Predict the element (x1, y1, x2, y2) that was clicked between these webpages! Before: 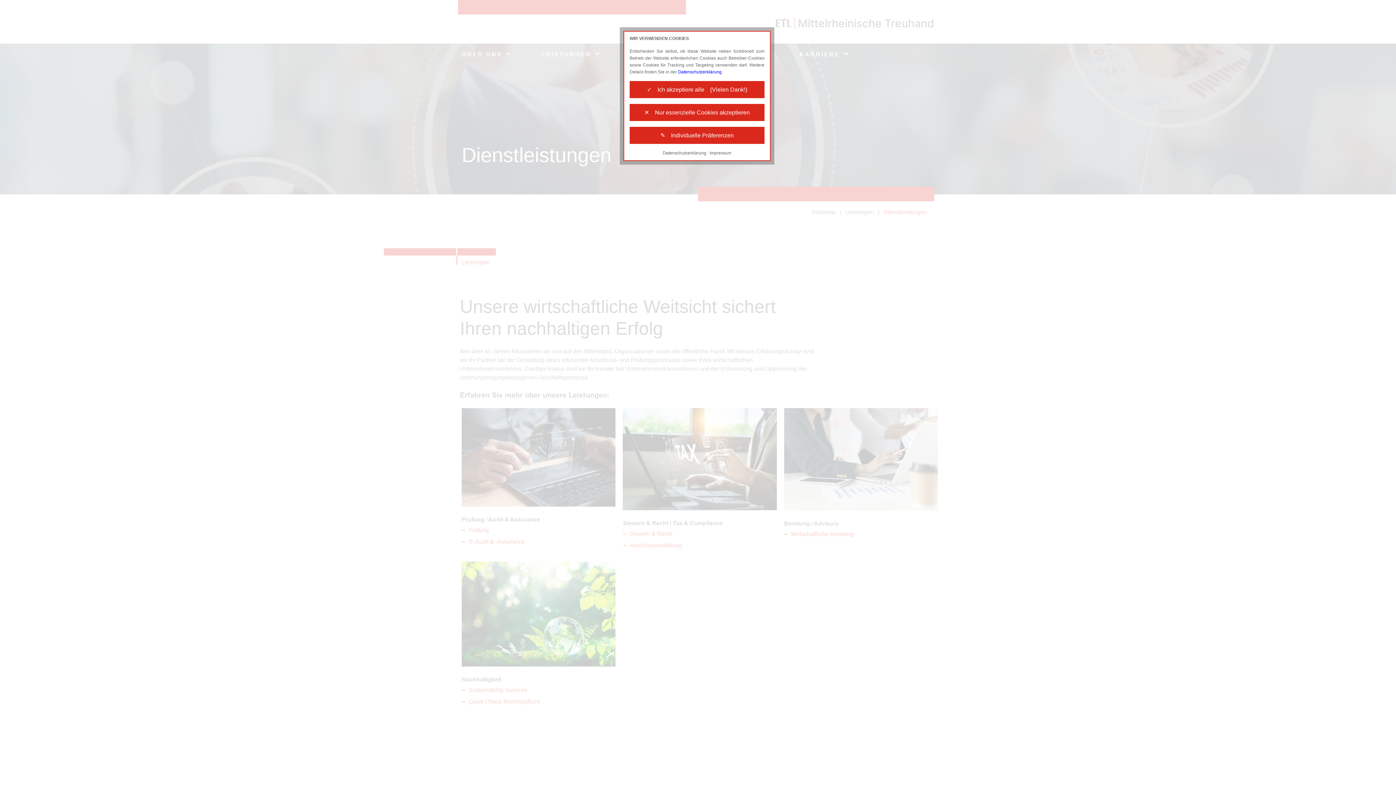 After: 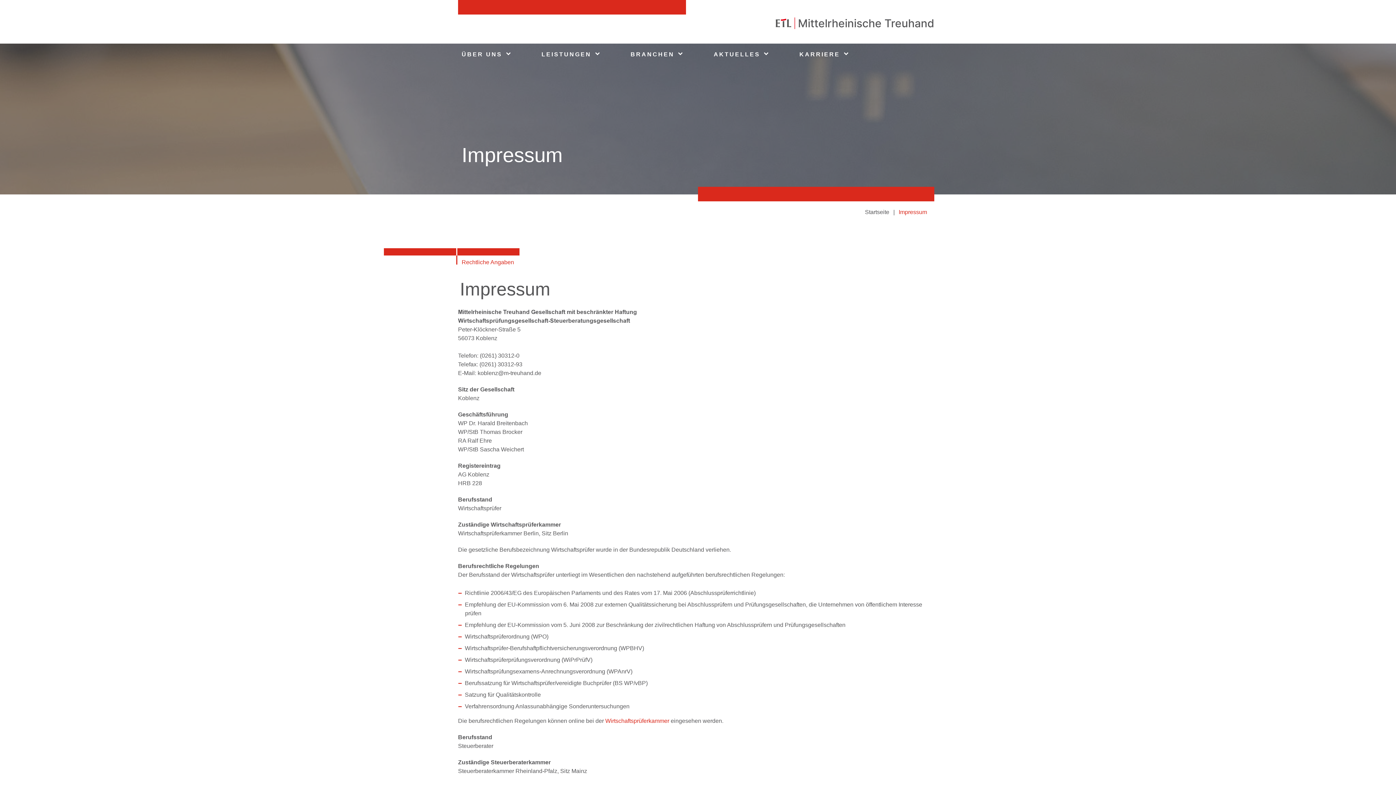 Action: bbox: (709, 150, 731, 155) label: Impressum